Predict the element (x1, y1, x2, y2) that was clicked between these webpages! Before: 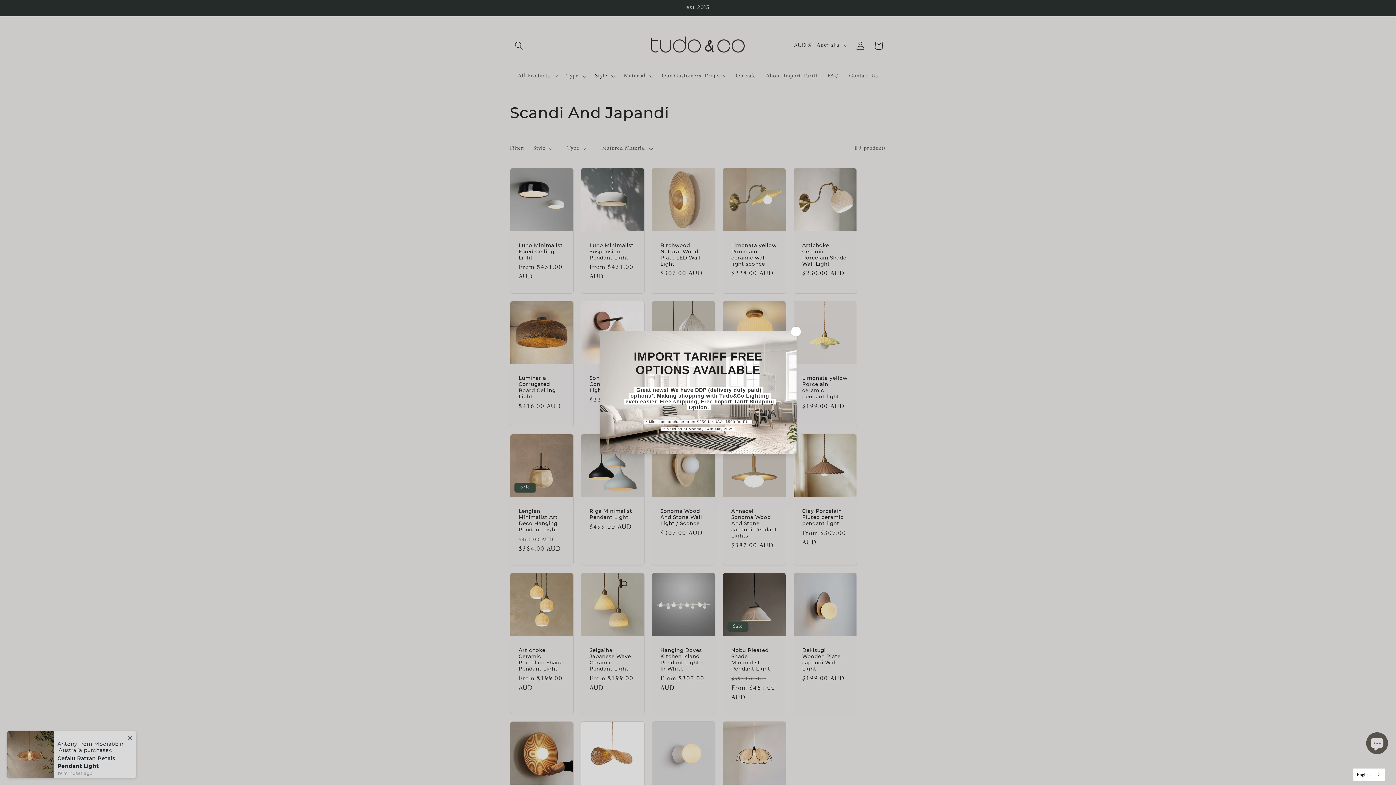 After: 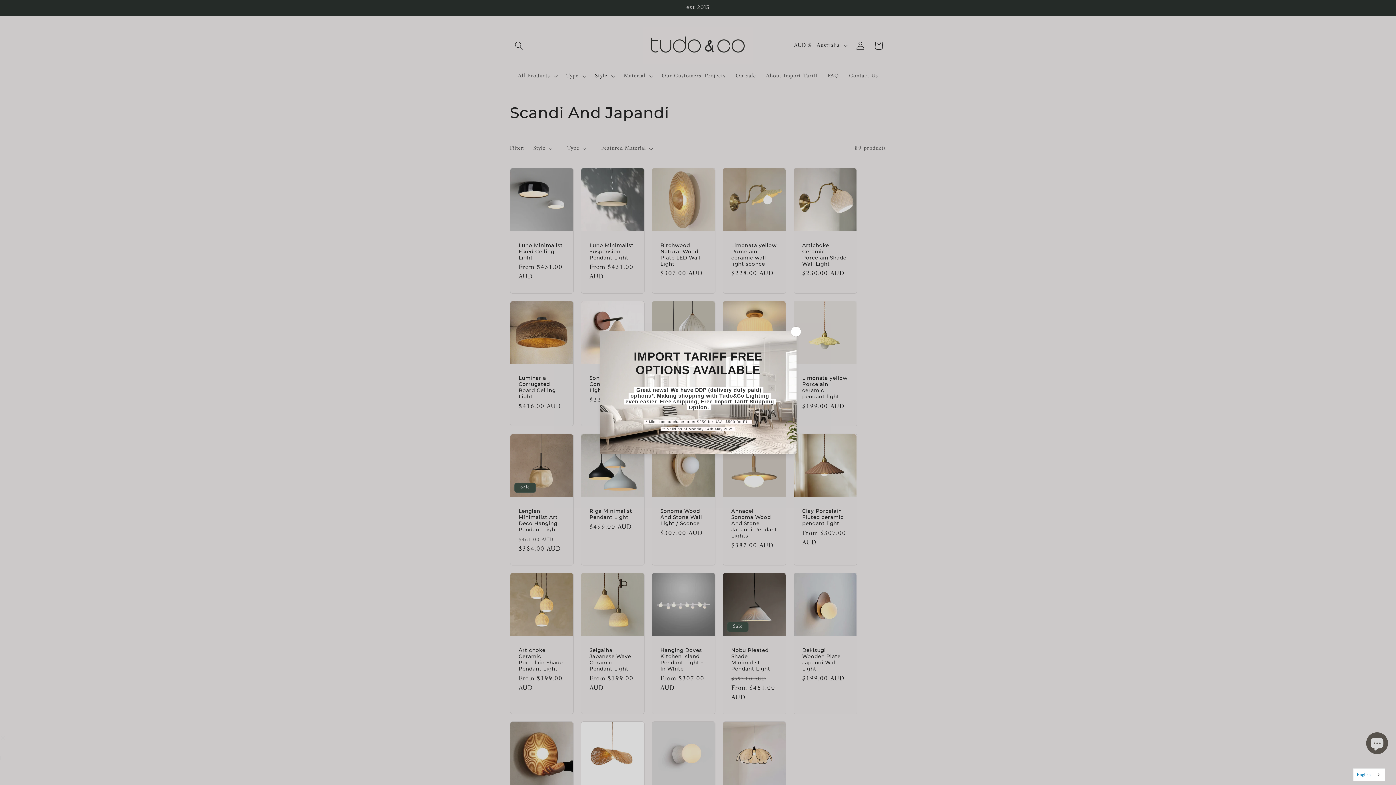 Action: bbox: (1353, 768, 1385, 781) label: English